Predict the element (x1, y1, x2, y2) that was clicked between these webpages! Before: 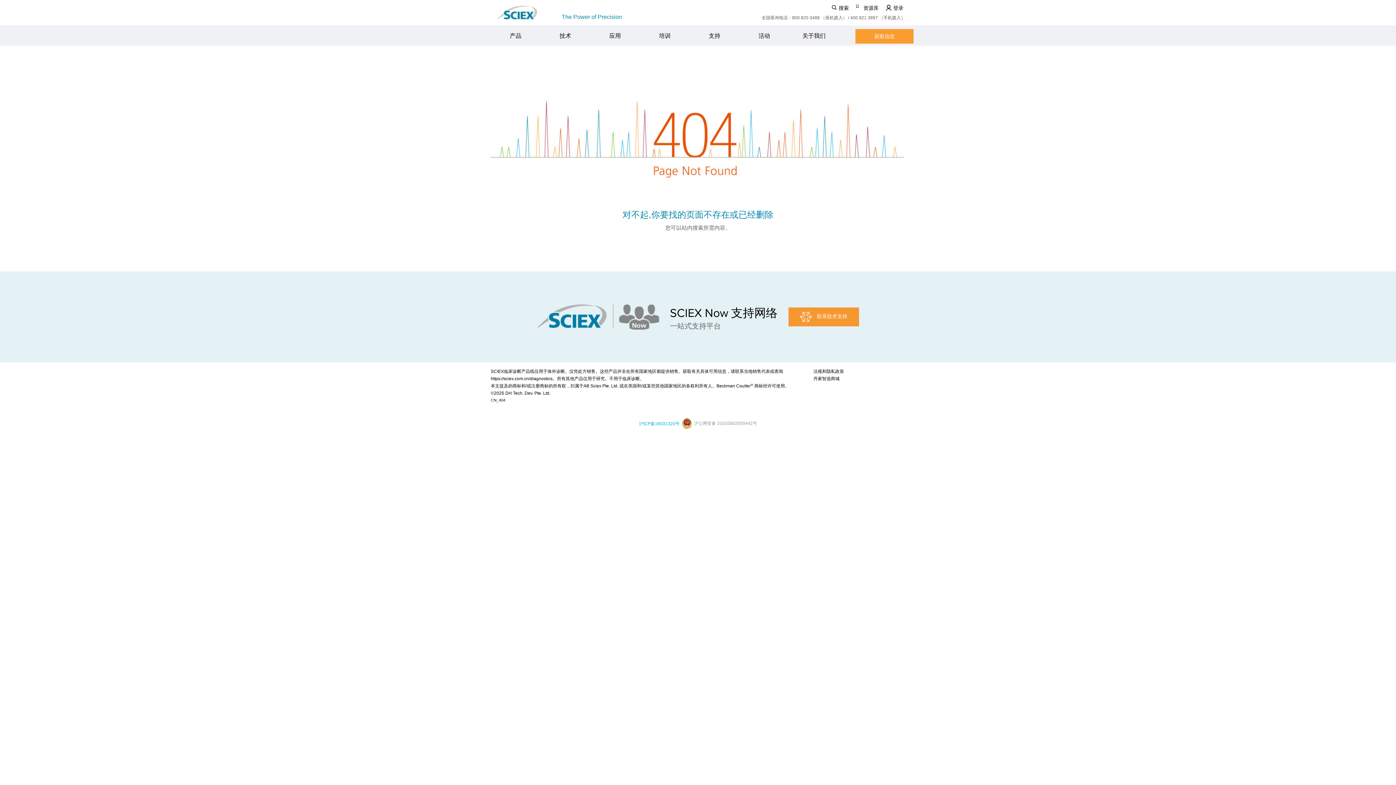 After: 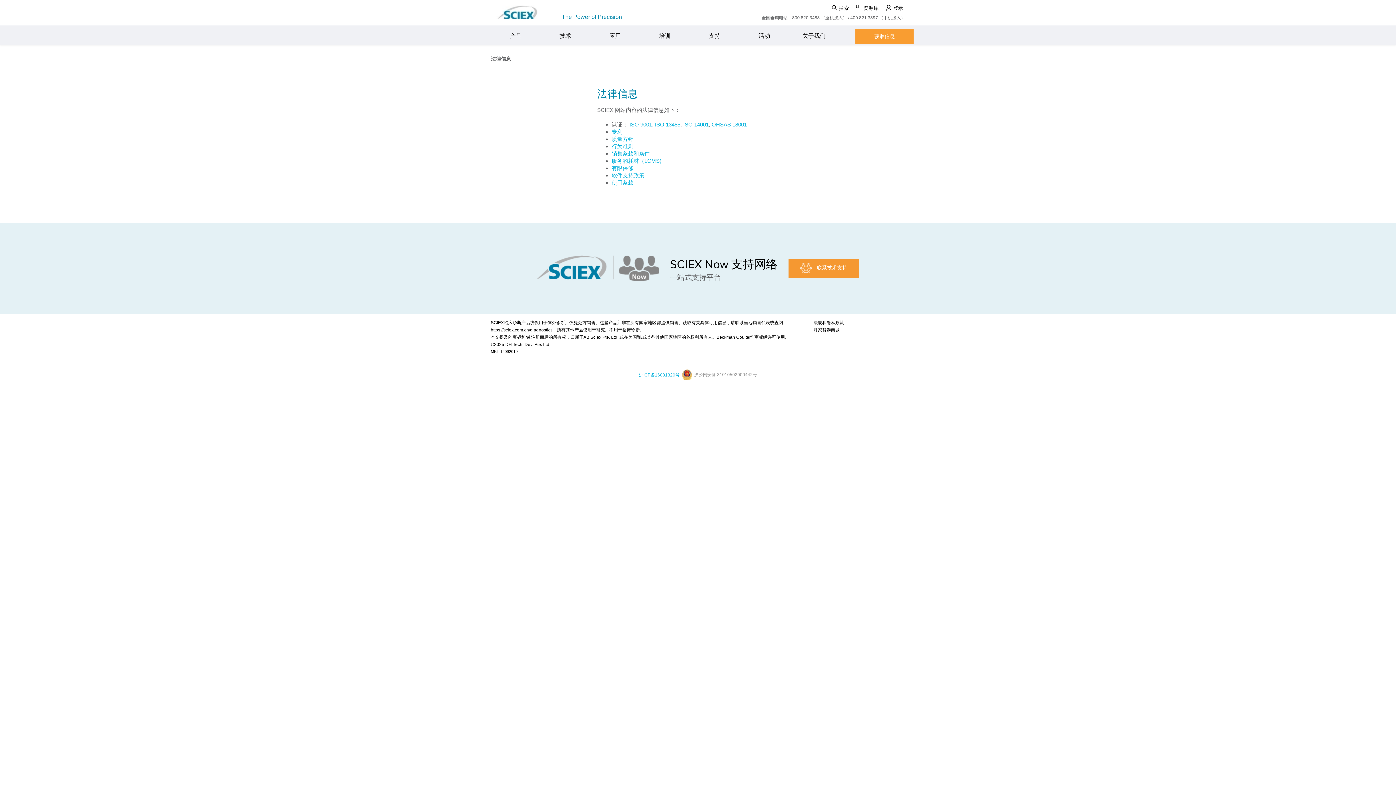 Action: bbox: (813, 369, 844, 374) label: 法规和隐私政策